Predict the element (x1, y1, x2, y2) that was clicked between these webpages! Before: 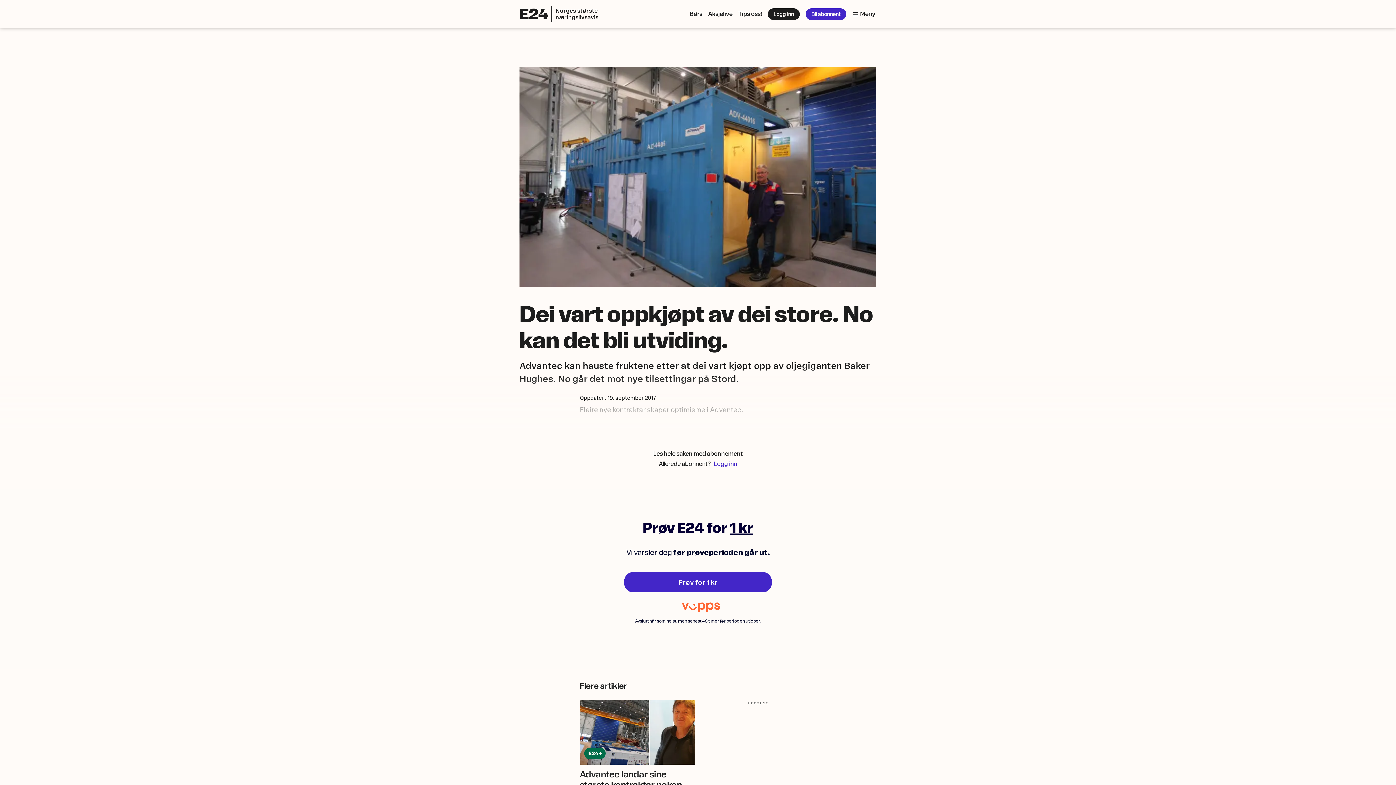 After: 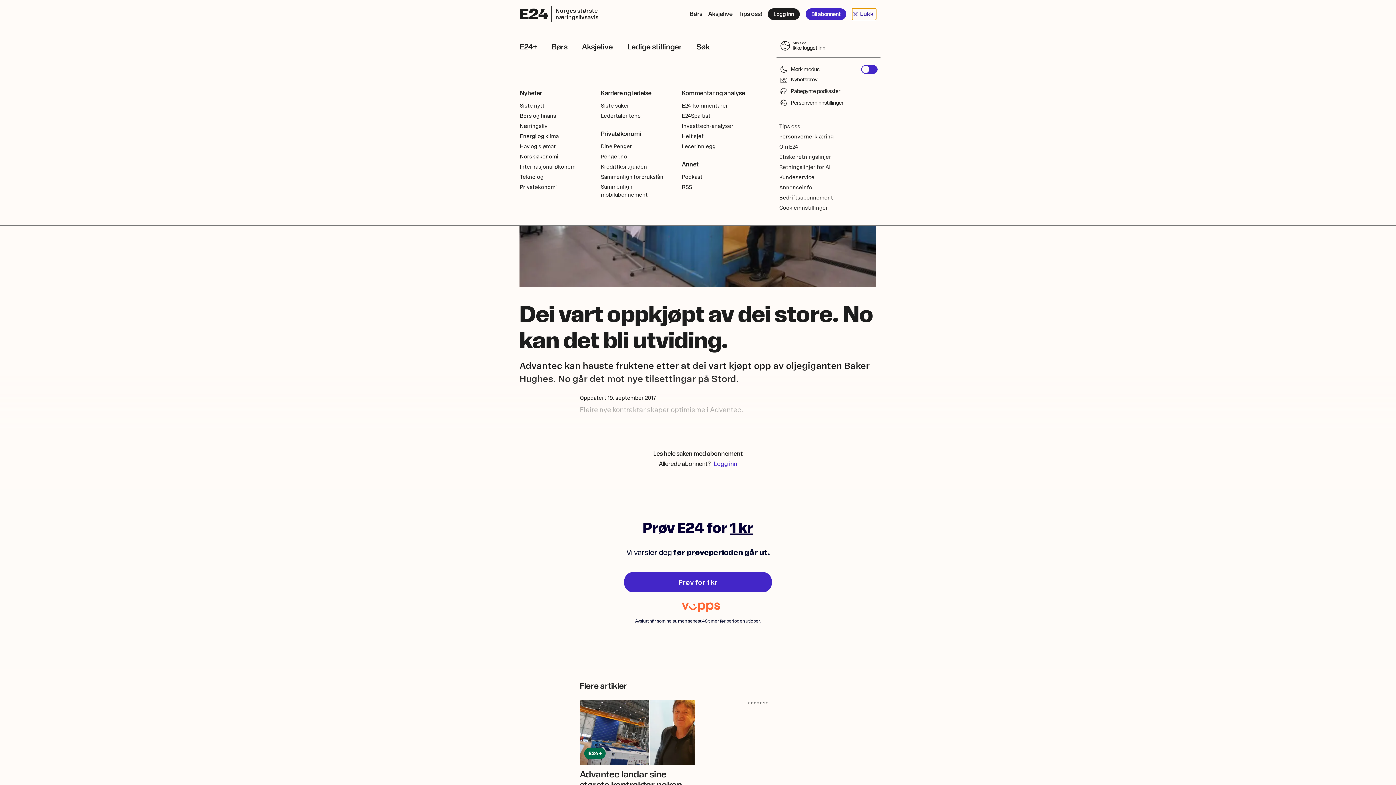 Action: bbox: (852, 8, 876, 19) label: Meny